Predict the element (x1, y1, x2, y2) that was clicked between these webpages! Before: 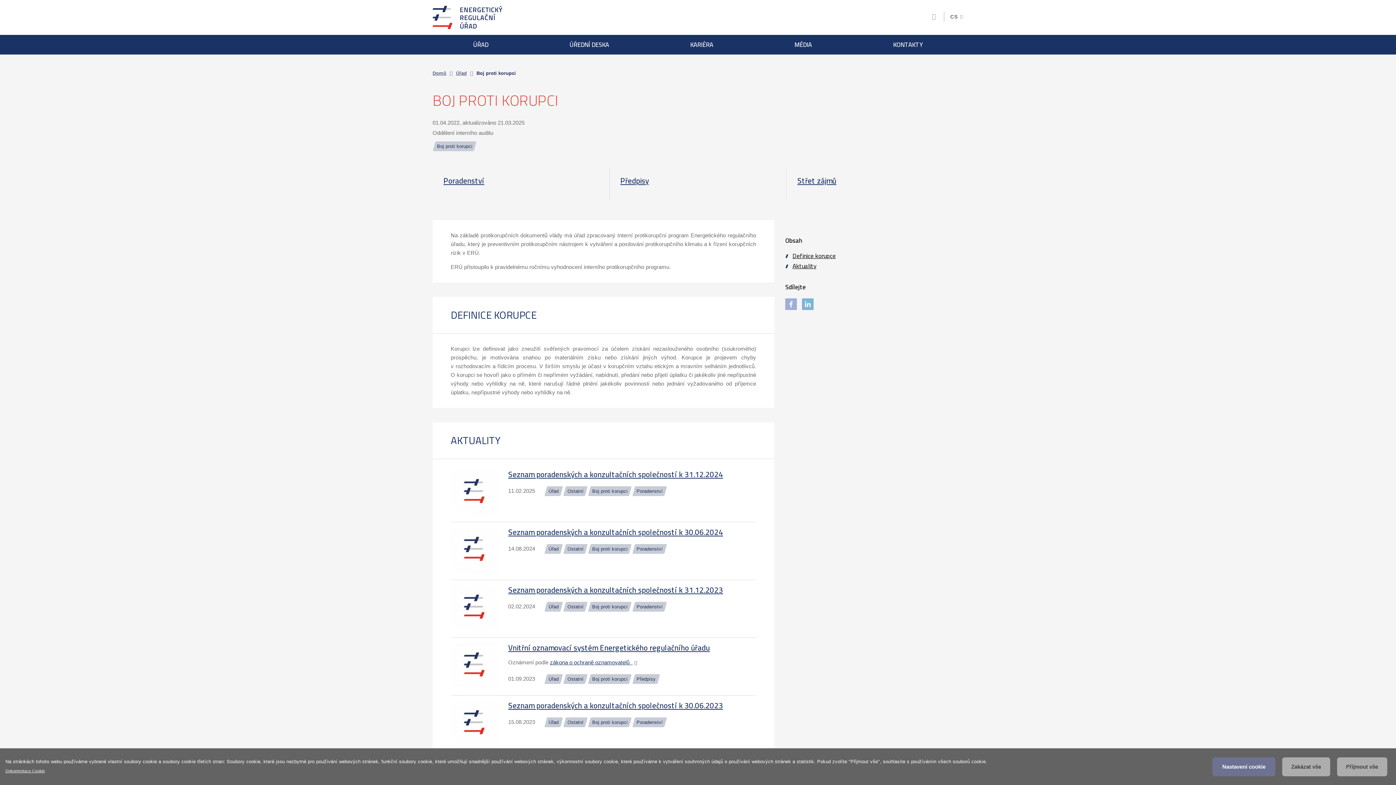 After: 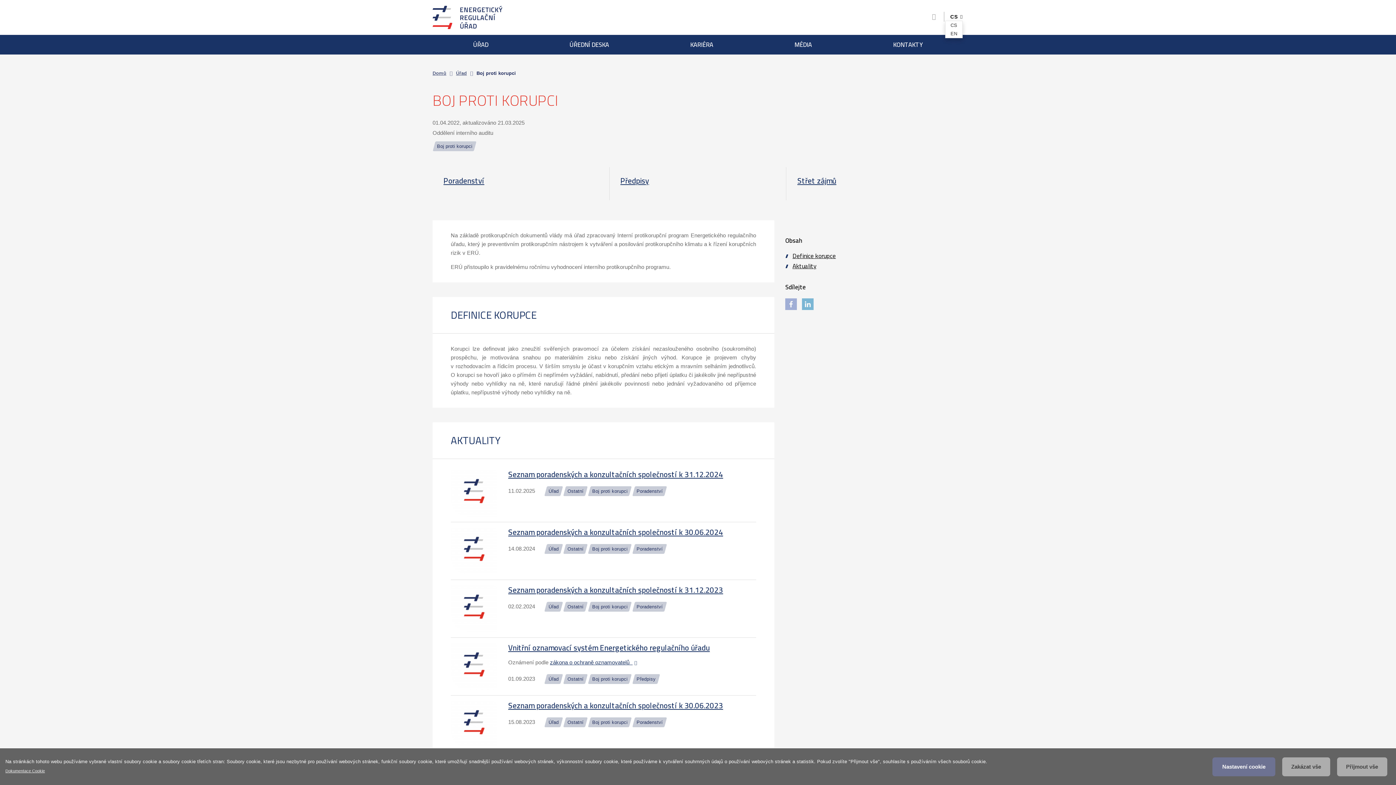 Action: label: CS  bbox: (950, 13, 963, 19)